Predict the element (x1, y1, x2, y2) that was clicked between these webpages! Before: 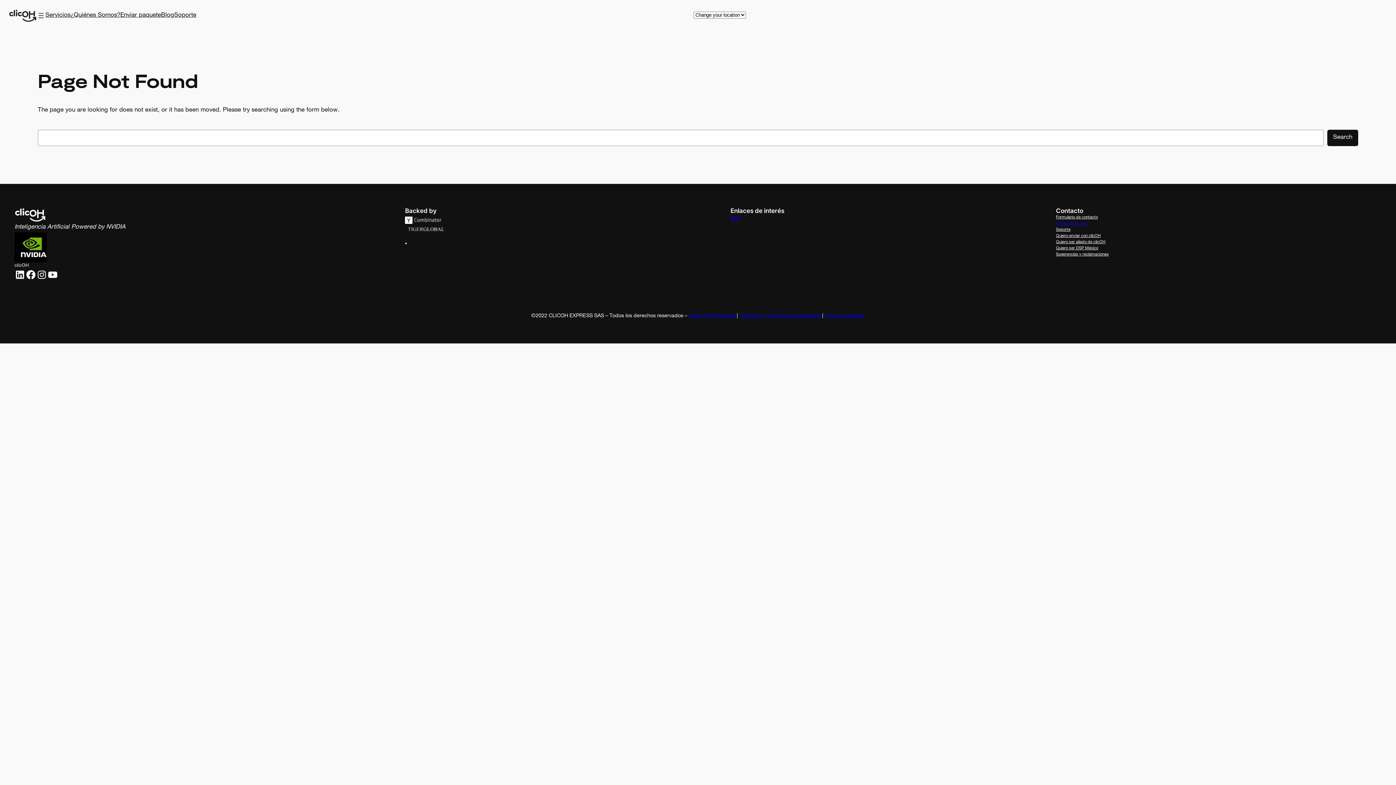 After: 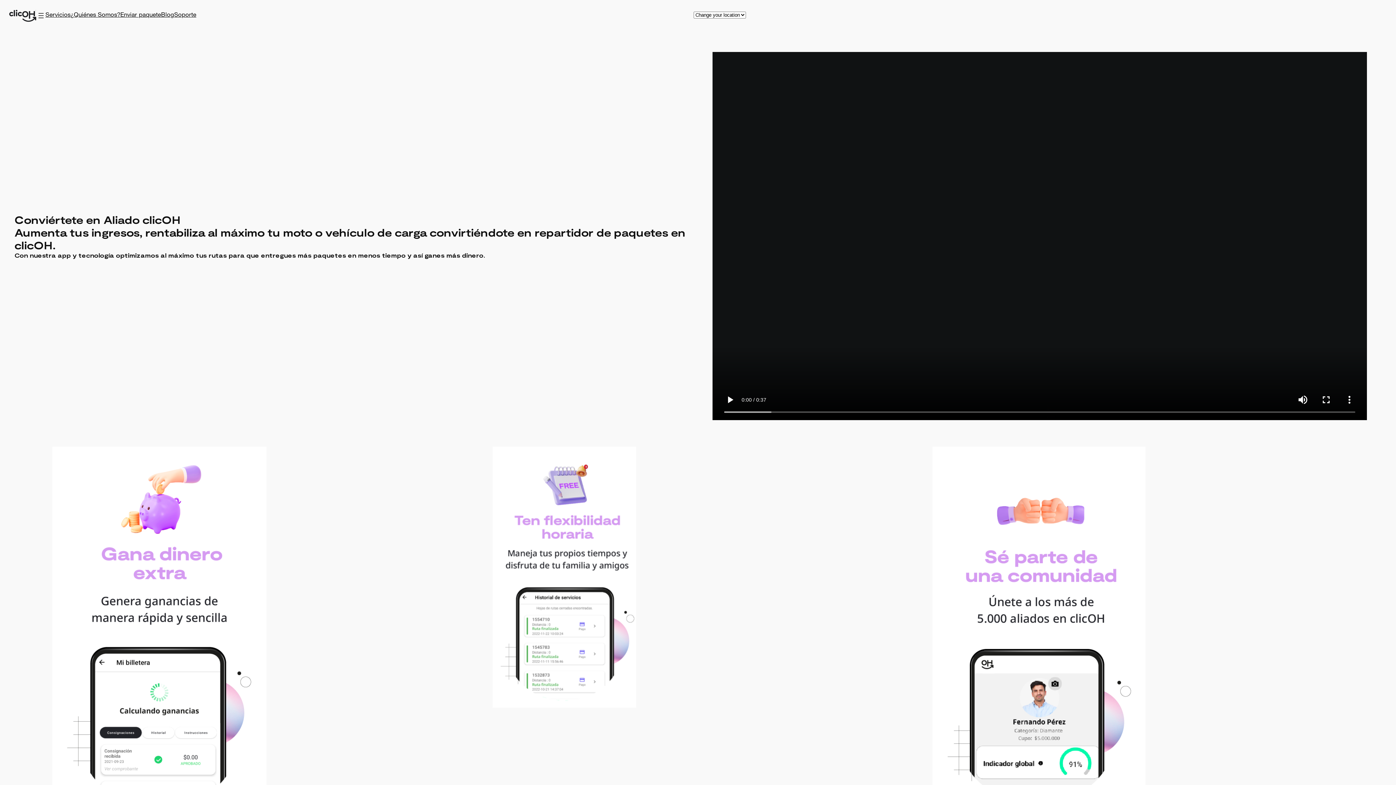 Action: label: Quiero ser aliado de clicOH bbox: (1056, 239, 1105, 245)